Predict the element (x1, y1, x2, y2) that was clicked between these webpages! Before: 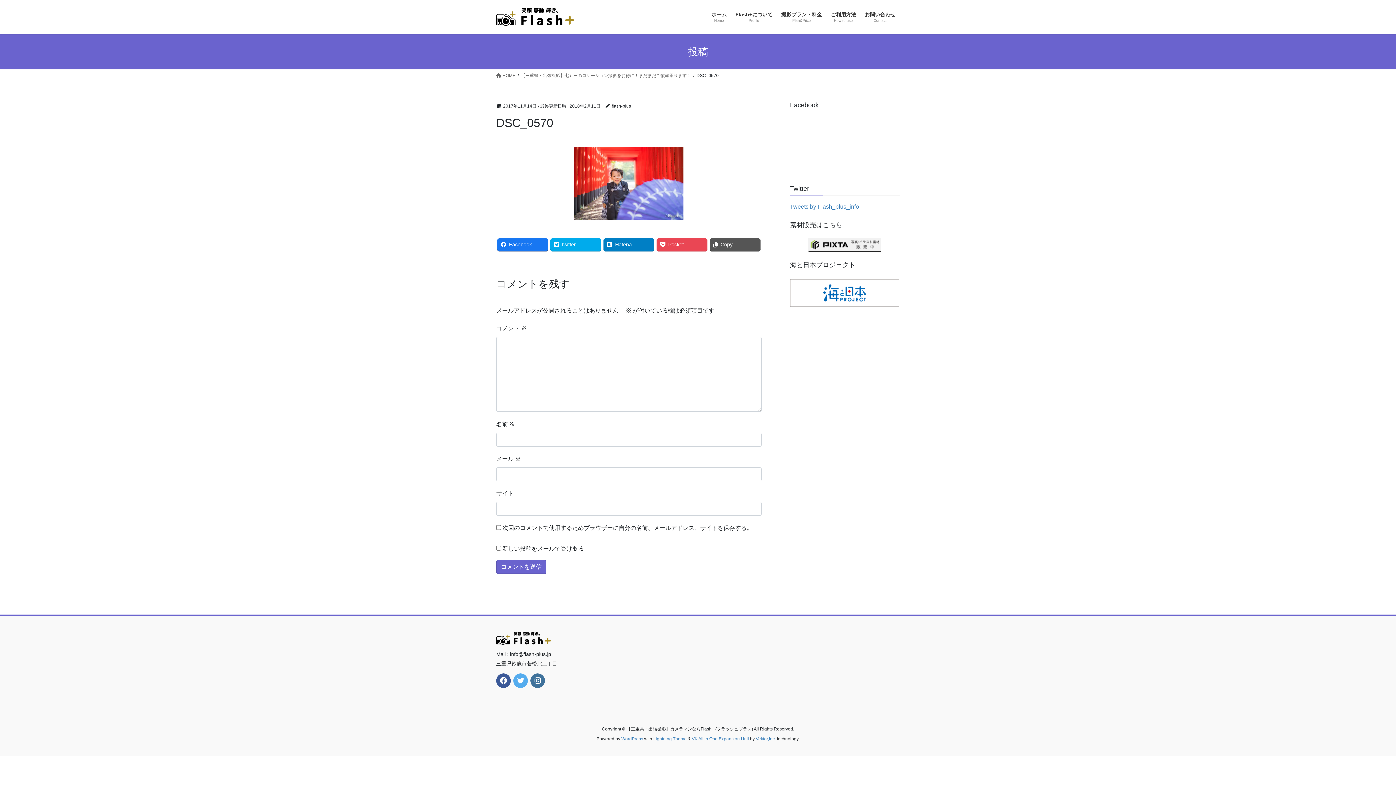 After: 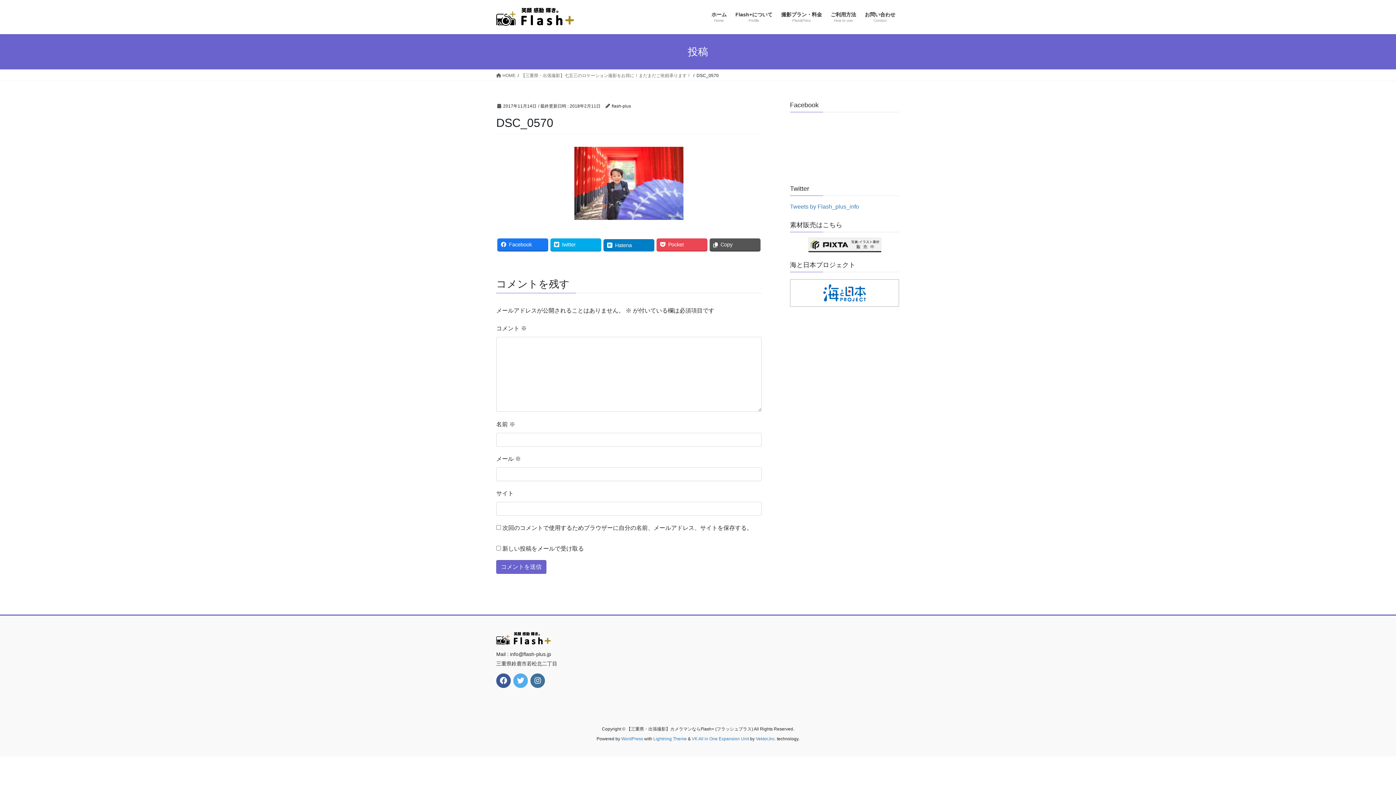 Action: label: Hatena bbox: (603, 238, 654, 250)